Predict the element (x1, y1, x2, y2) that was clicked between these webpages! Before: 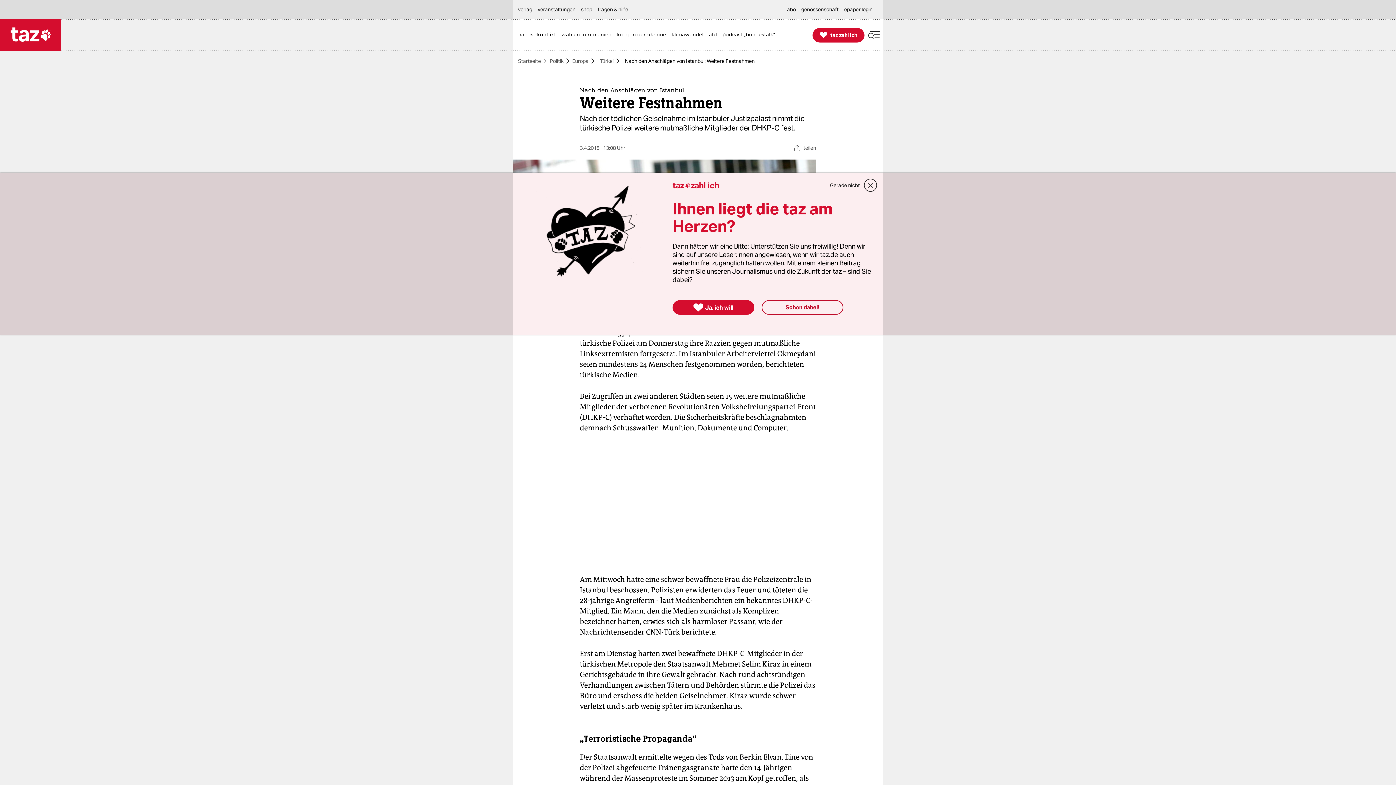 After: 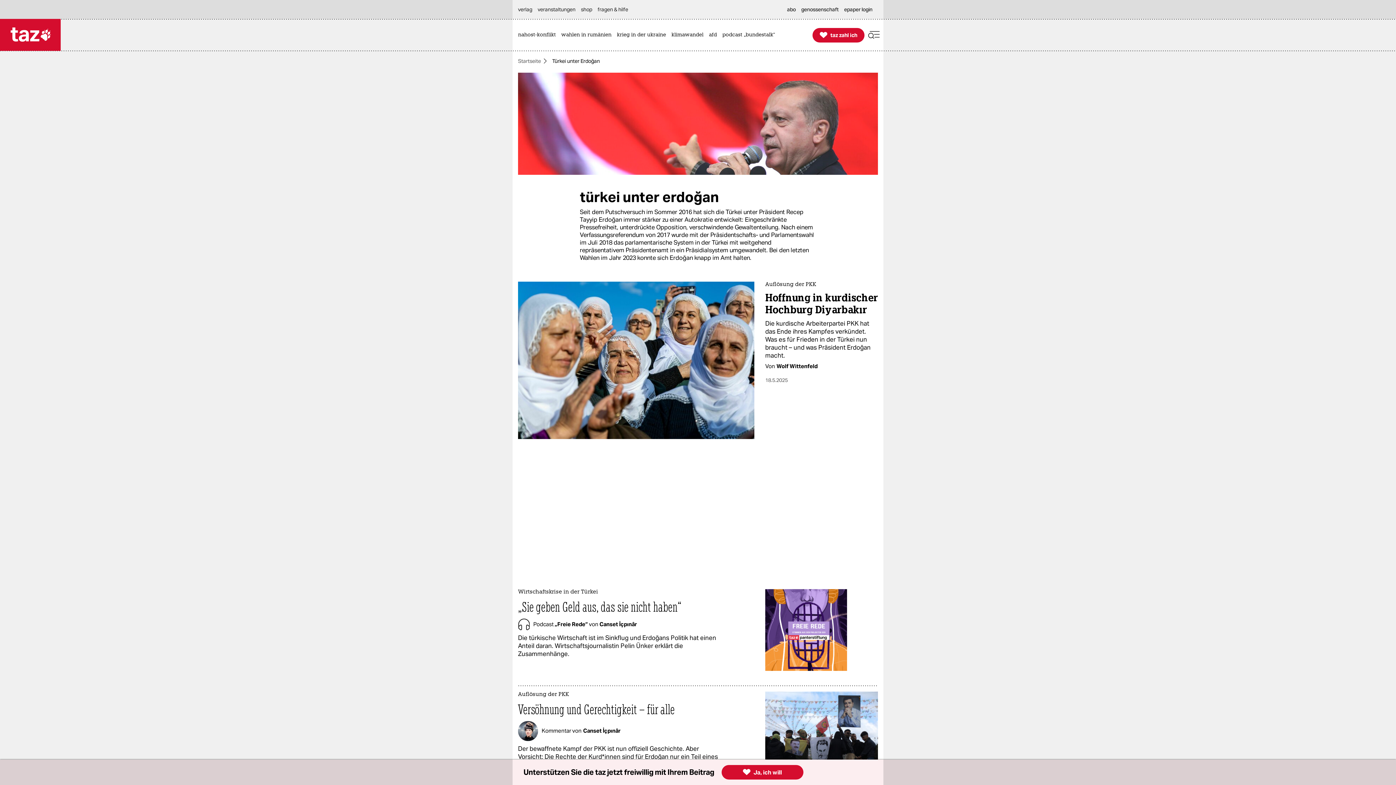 Action: bbox: (600, 58, 613, 63) label: Türkei